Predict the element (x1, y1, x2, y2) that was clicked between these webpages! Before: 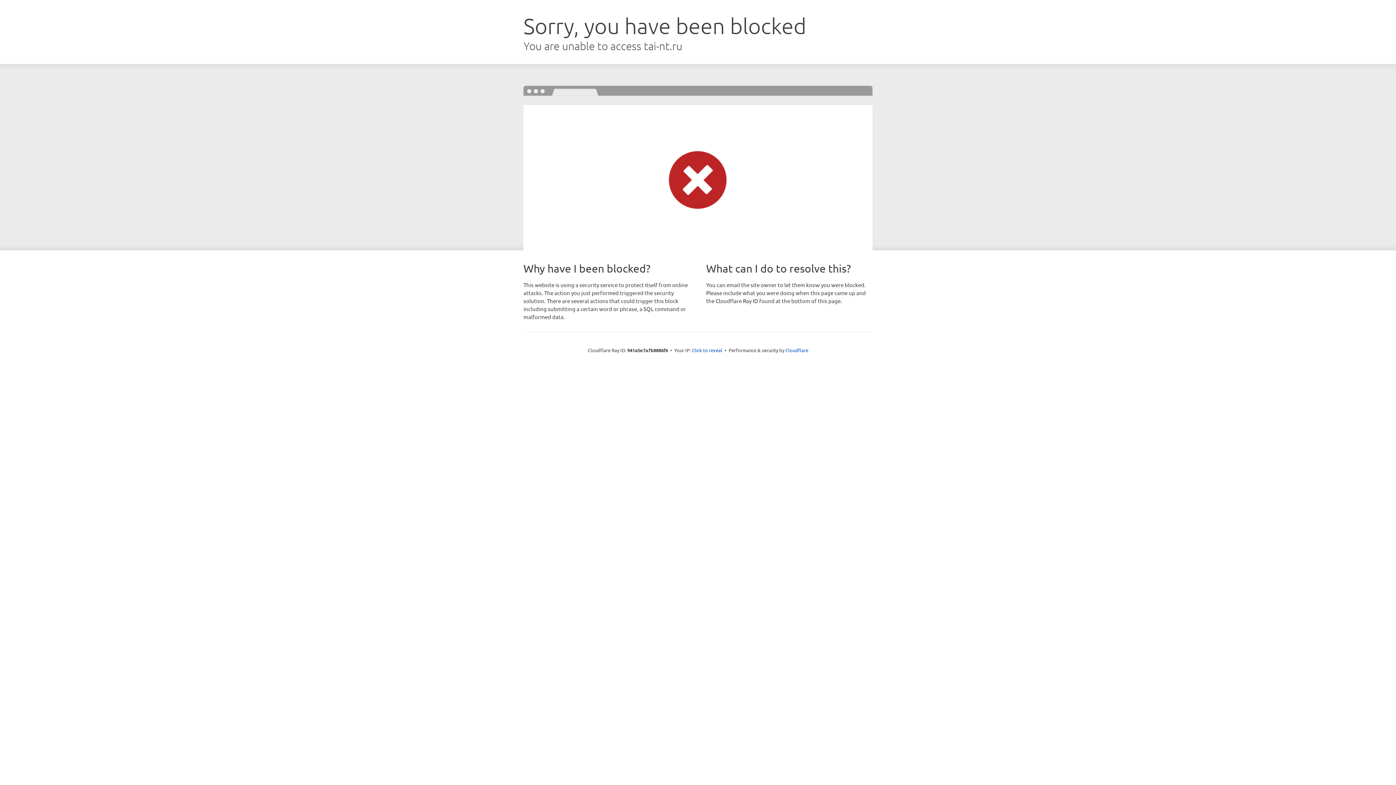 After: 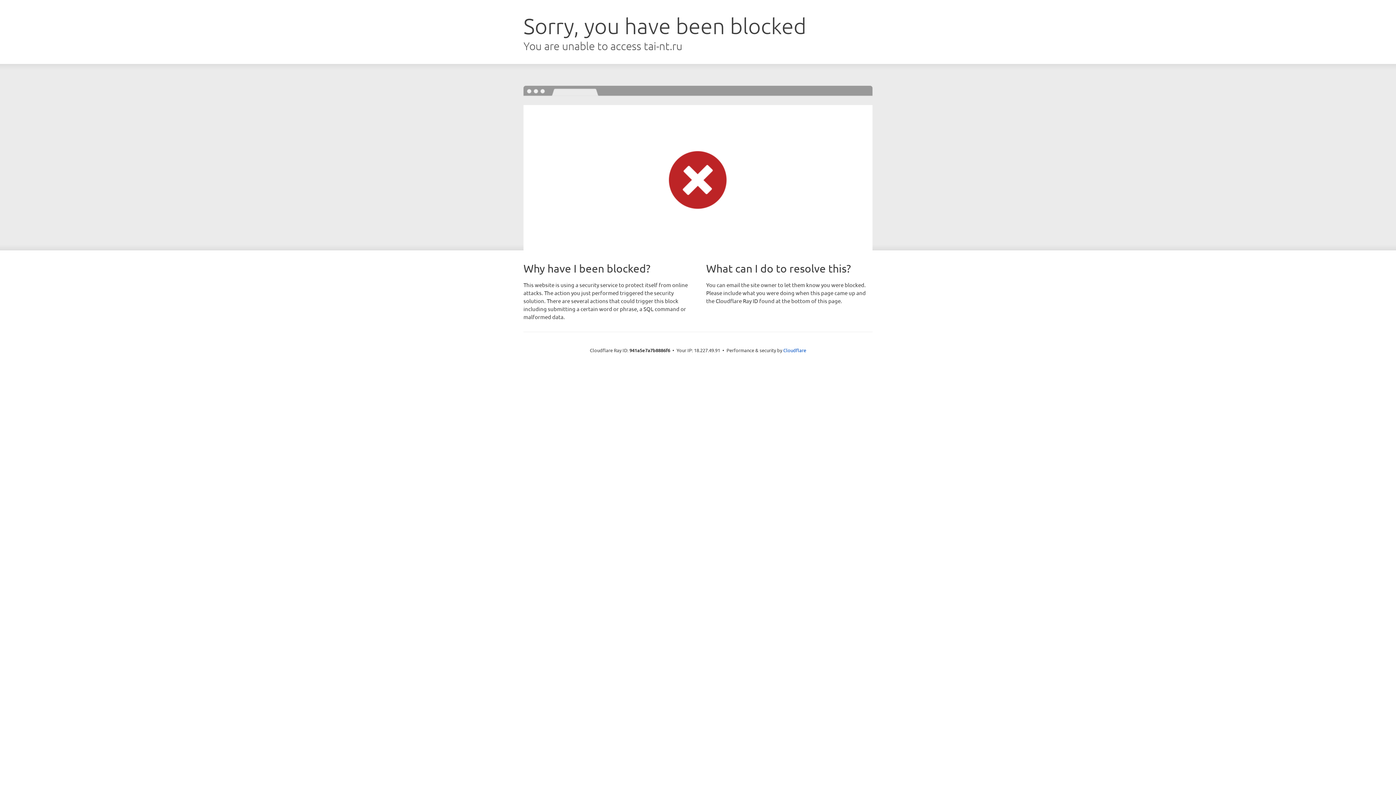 Action: bbox: (692, 346, 722, 353) label: Click to reveal